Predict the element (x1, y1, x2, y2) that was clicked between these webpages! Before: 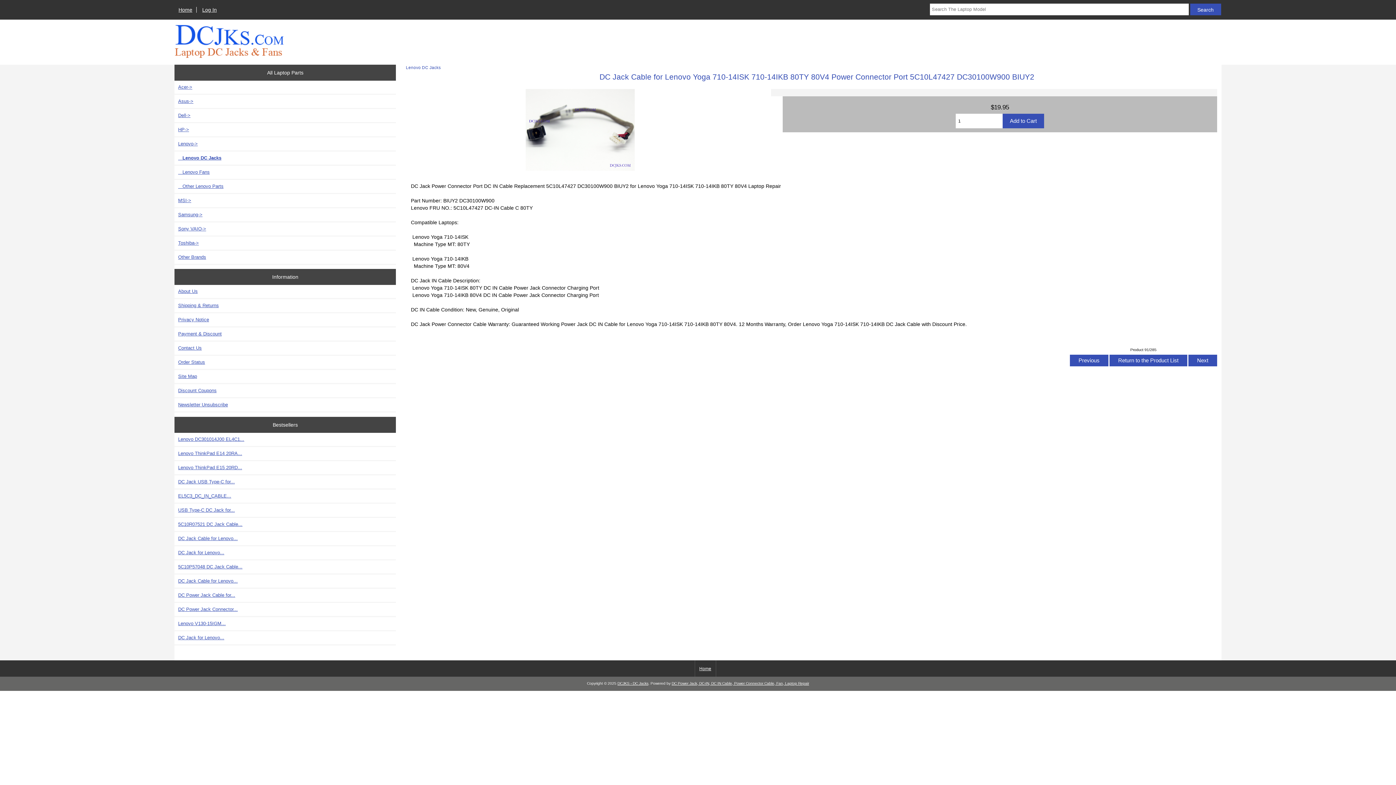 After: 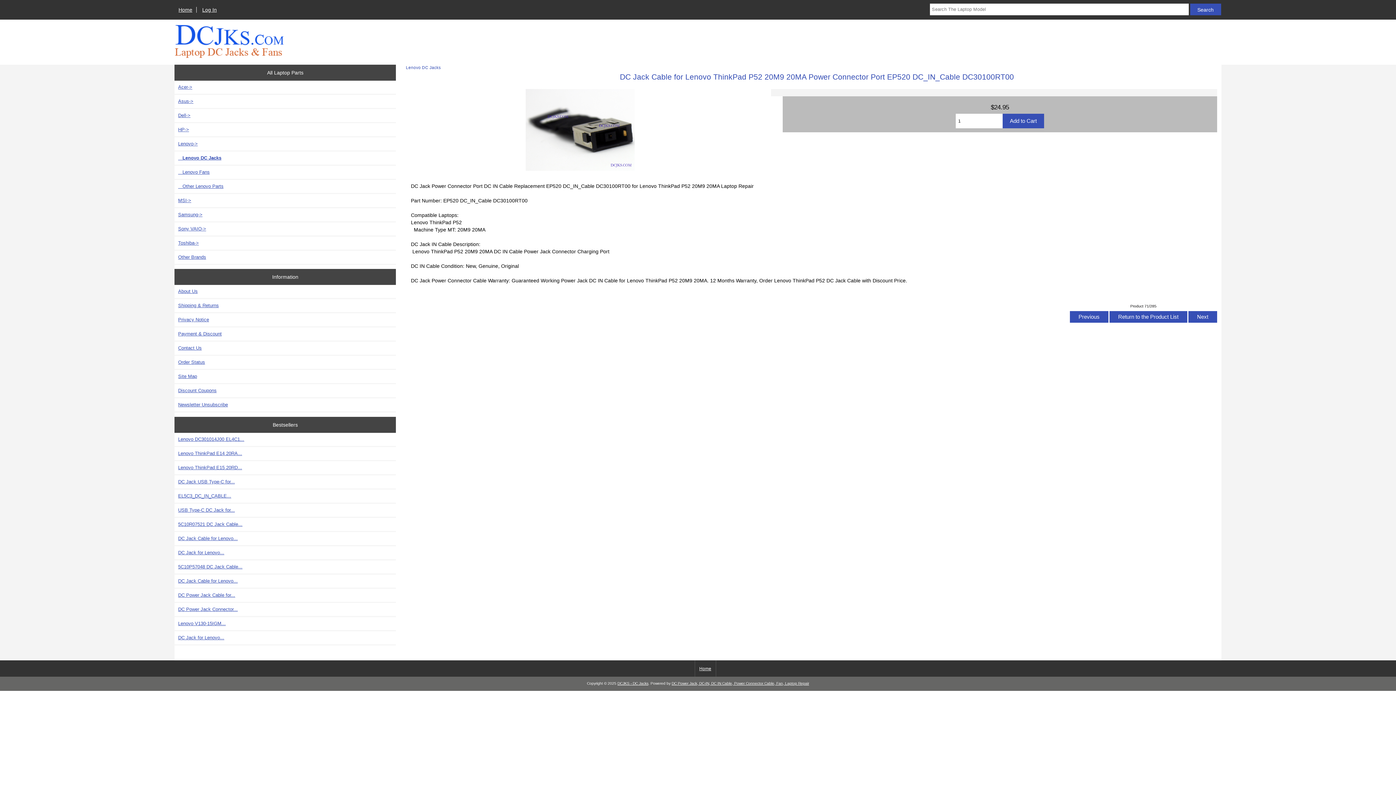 Action: label: DC Jack Cable for Lenovo... bbox: (174, 574, 396, 587)